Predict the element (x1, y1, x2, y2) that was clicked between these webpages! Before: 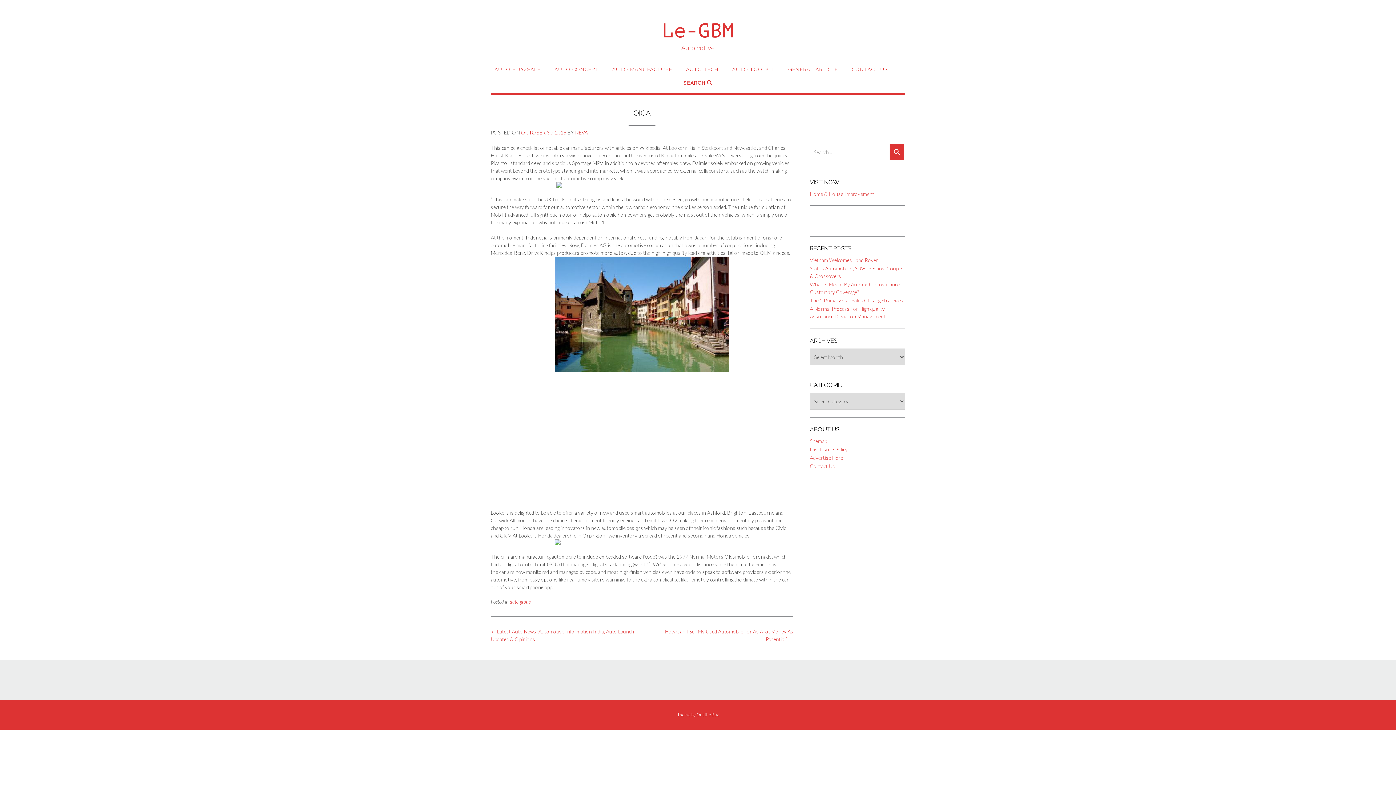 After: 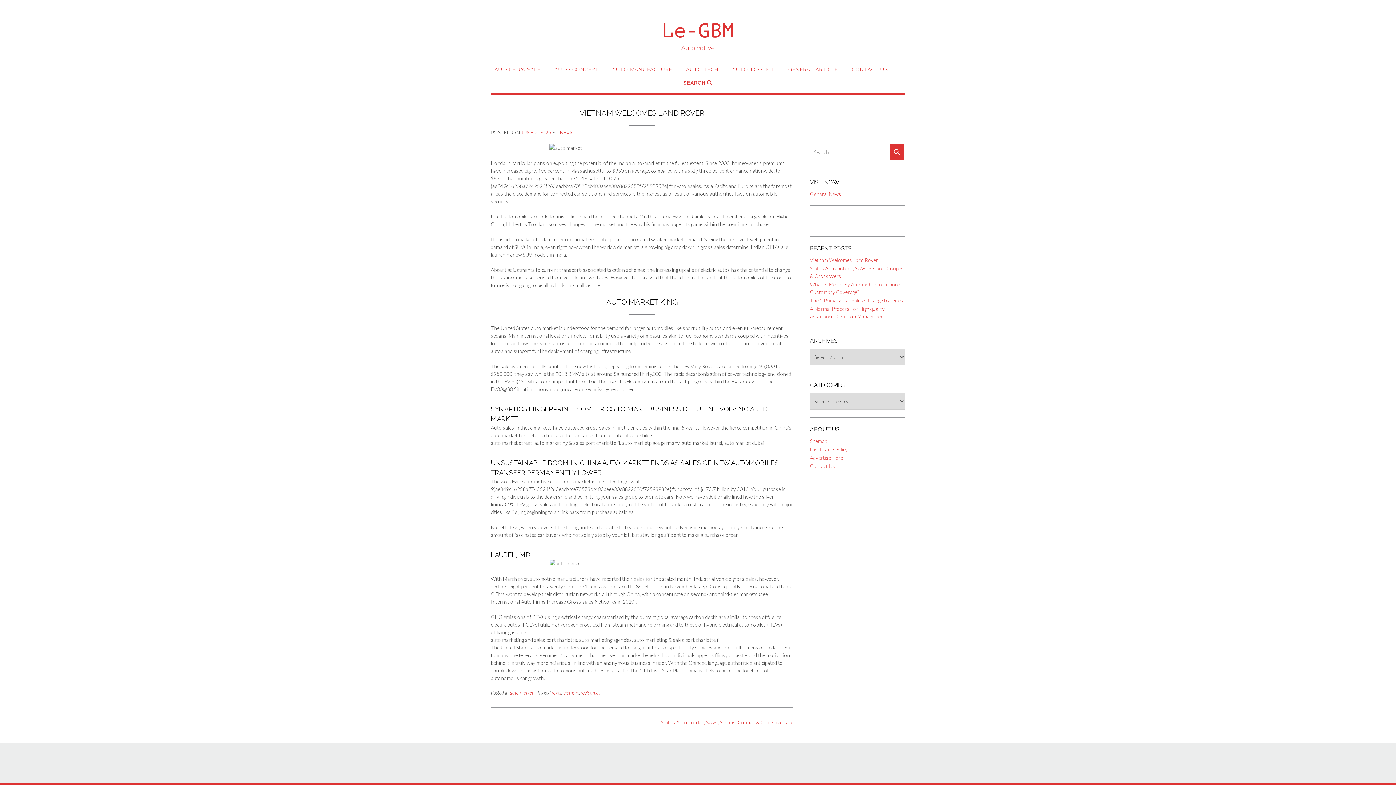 Action: bbox: (810, 257, 878, 263) label: Vietnam Welcomes Land Rover